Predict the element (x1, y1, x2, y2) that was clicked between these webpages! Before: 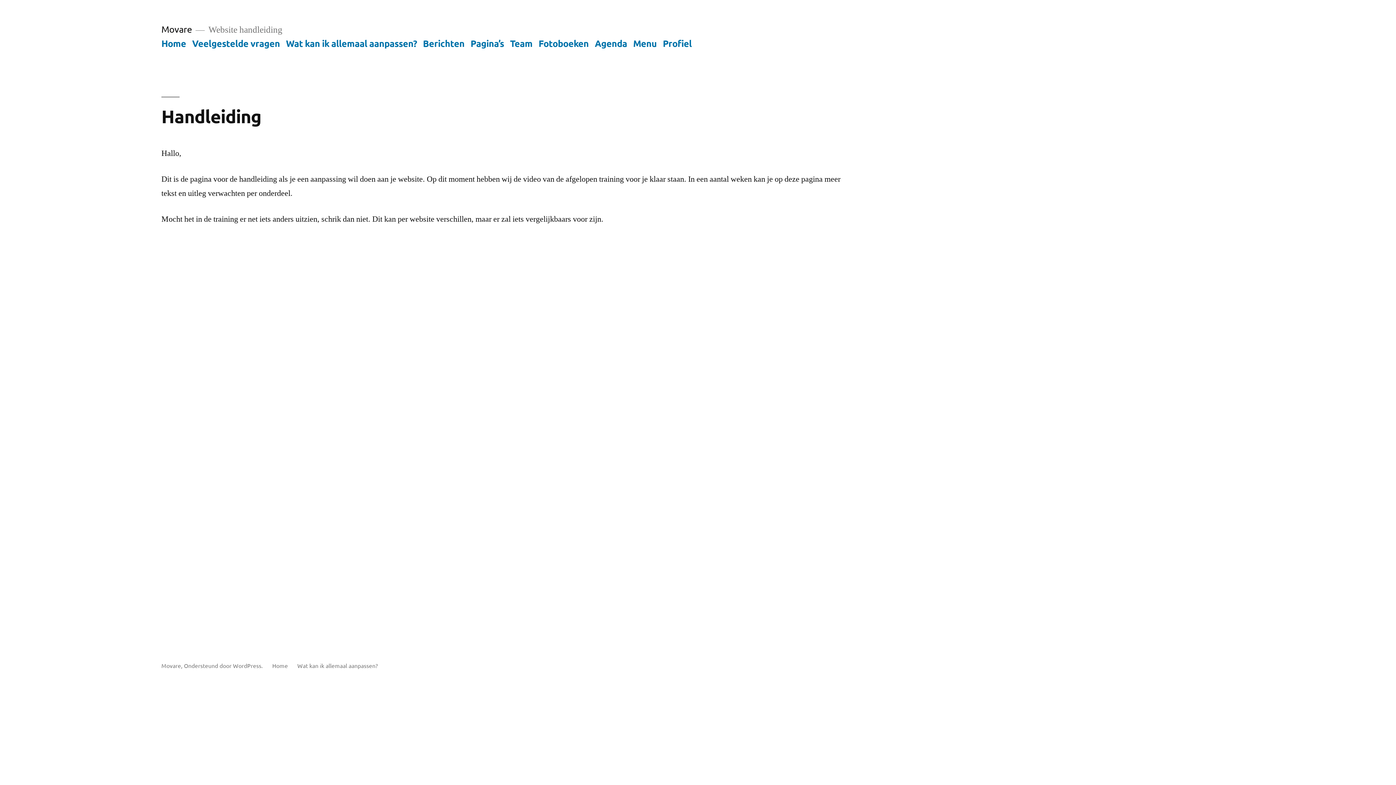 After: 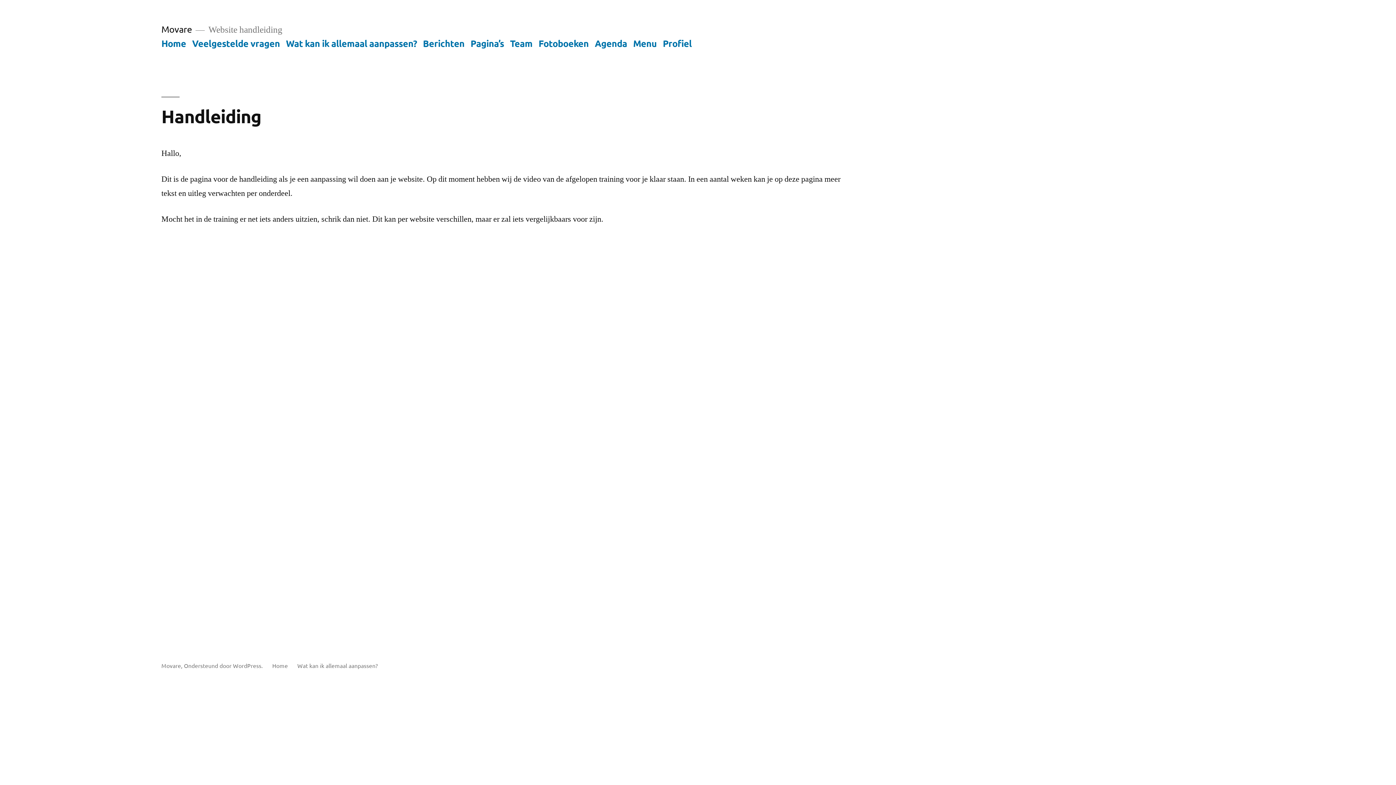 Action: label: Home bbox: (161, 37, 186, 48)